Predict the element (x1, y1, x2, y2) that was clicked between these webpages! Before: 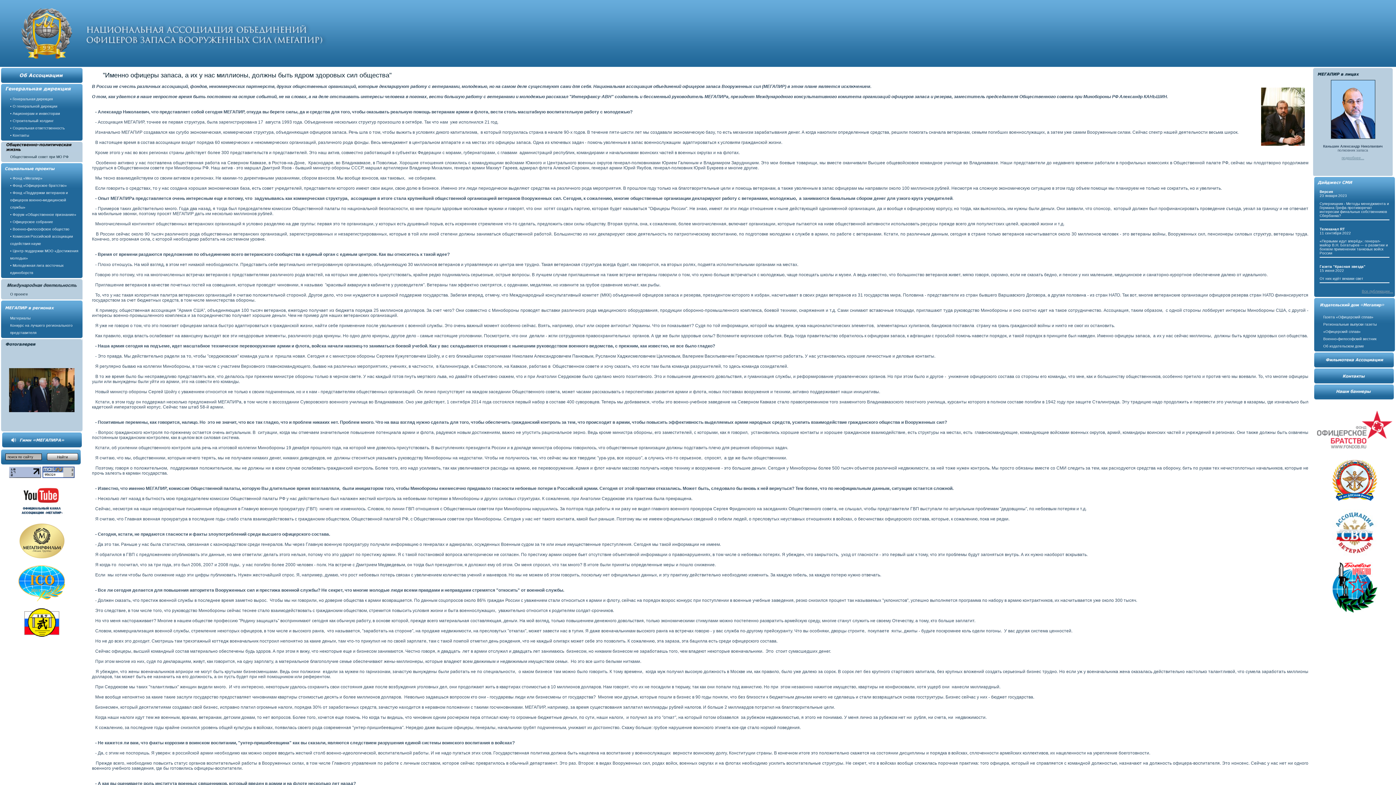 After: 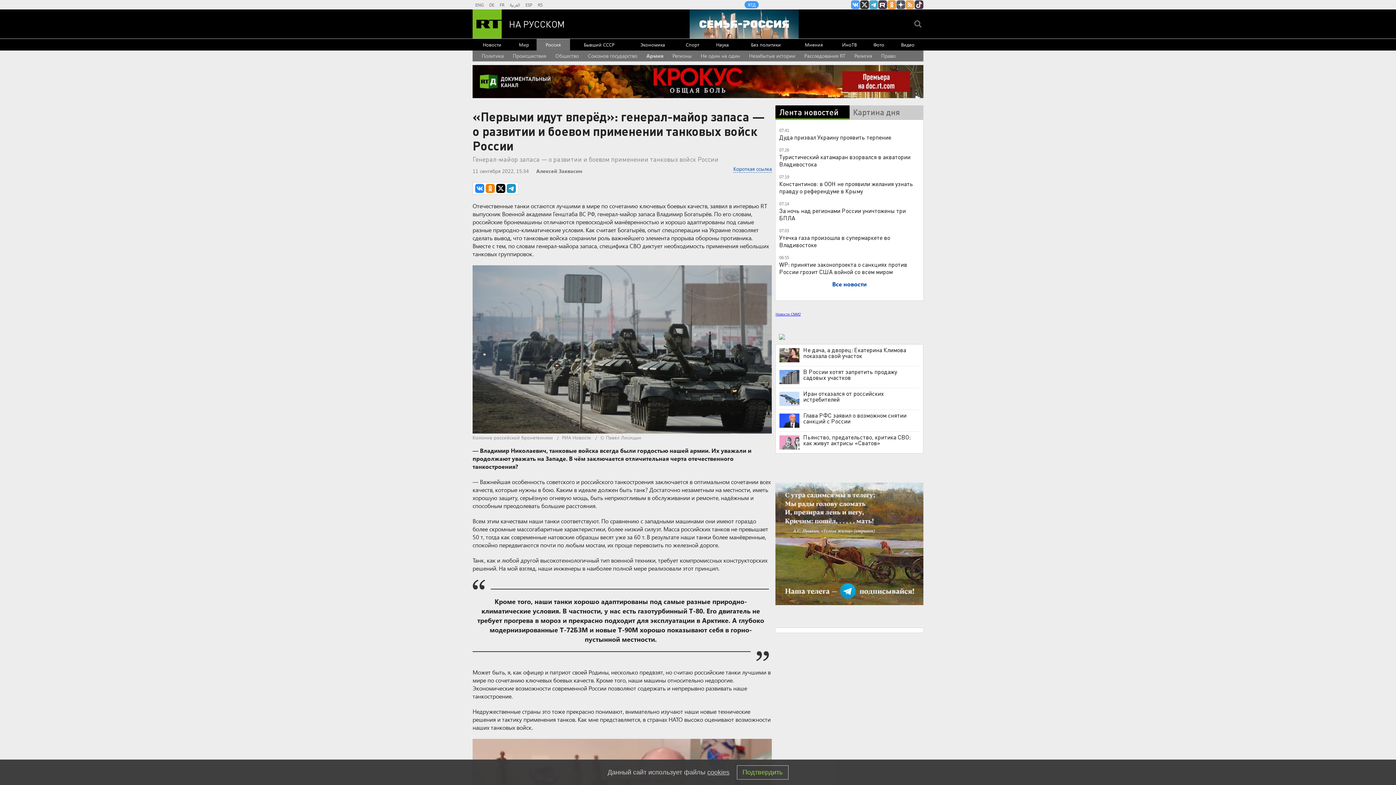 Action: label: «Первыми идут вперёд»: генерал-майор В.Н. Богатырев — о развитии и боевом применении танковых войск России bbox: (1320, 239, 1388, 255)